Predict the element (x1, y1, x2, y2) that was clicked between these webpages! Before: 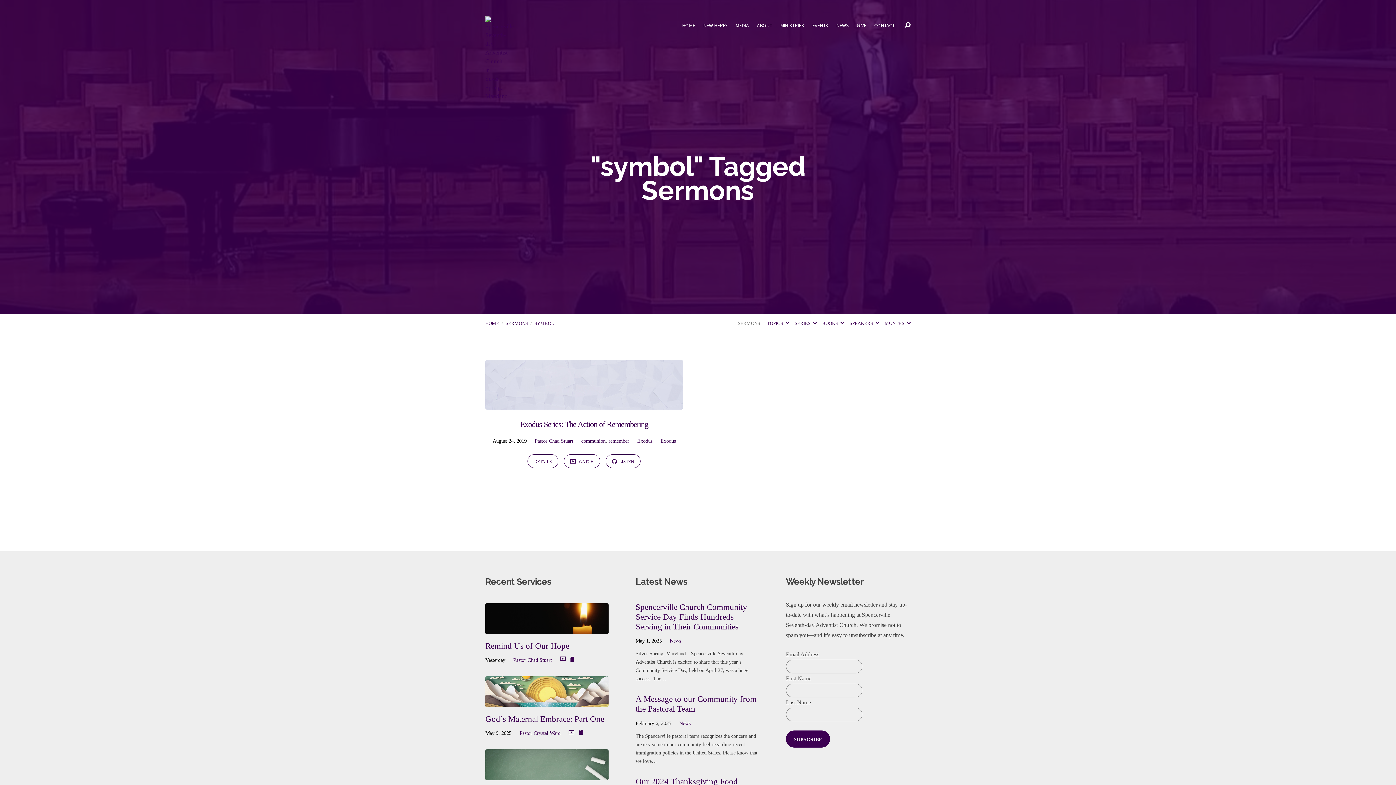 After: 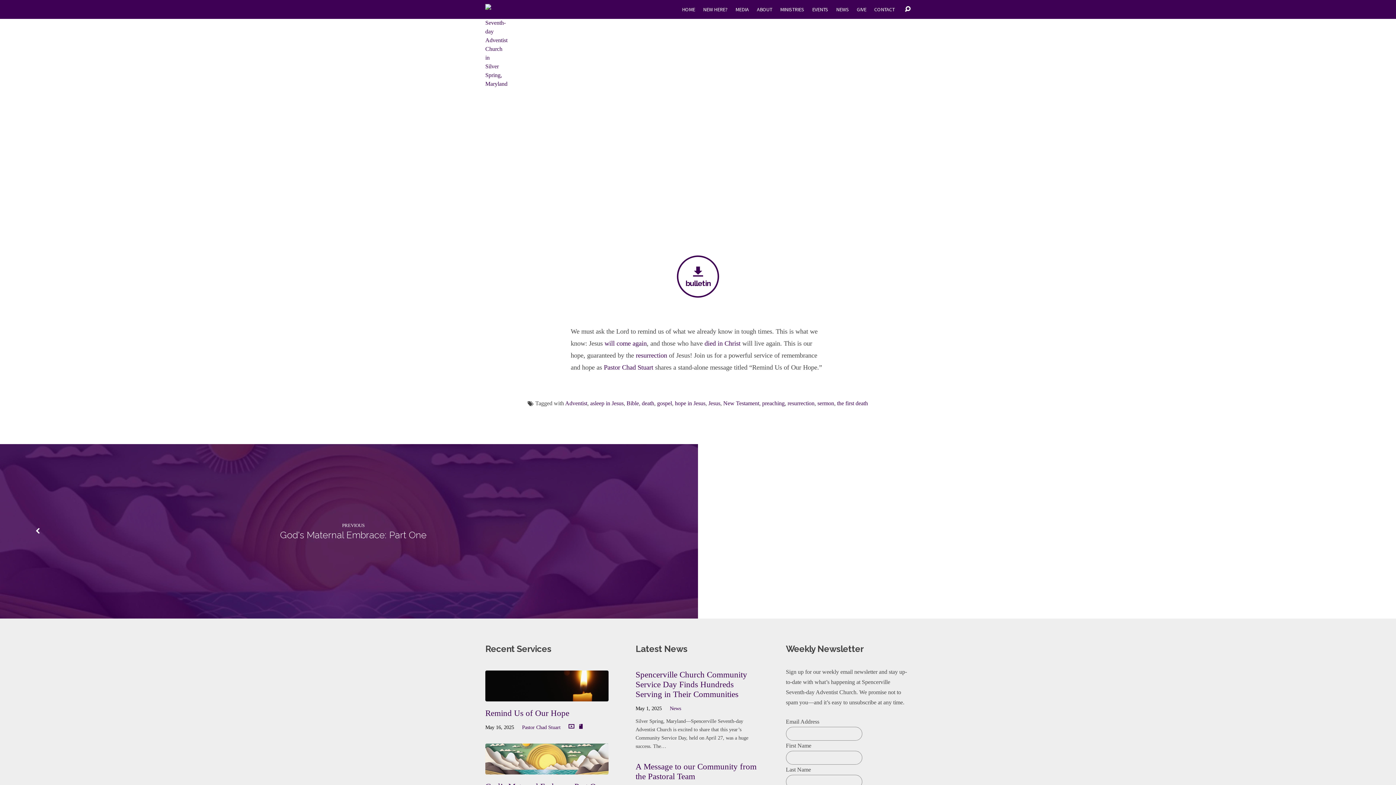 Action: bbox: (560, 656, 565, 662)